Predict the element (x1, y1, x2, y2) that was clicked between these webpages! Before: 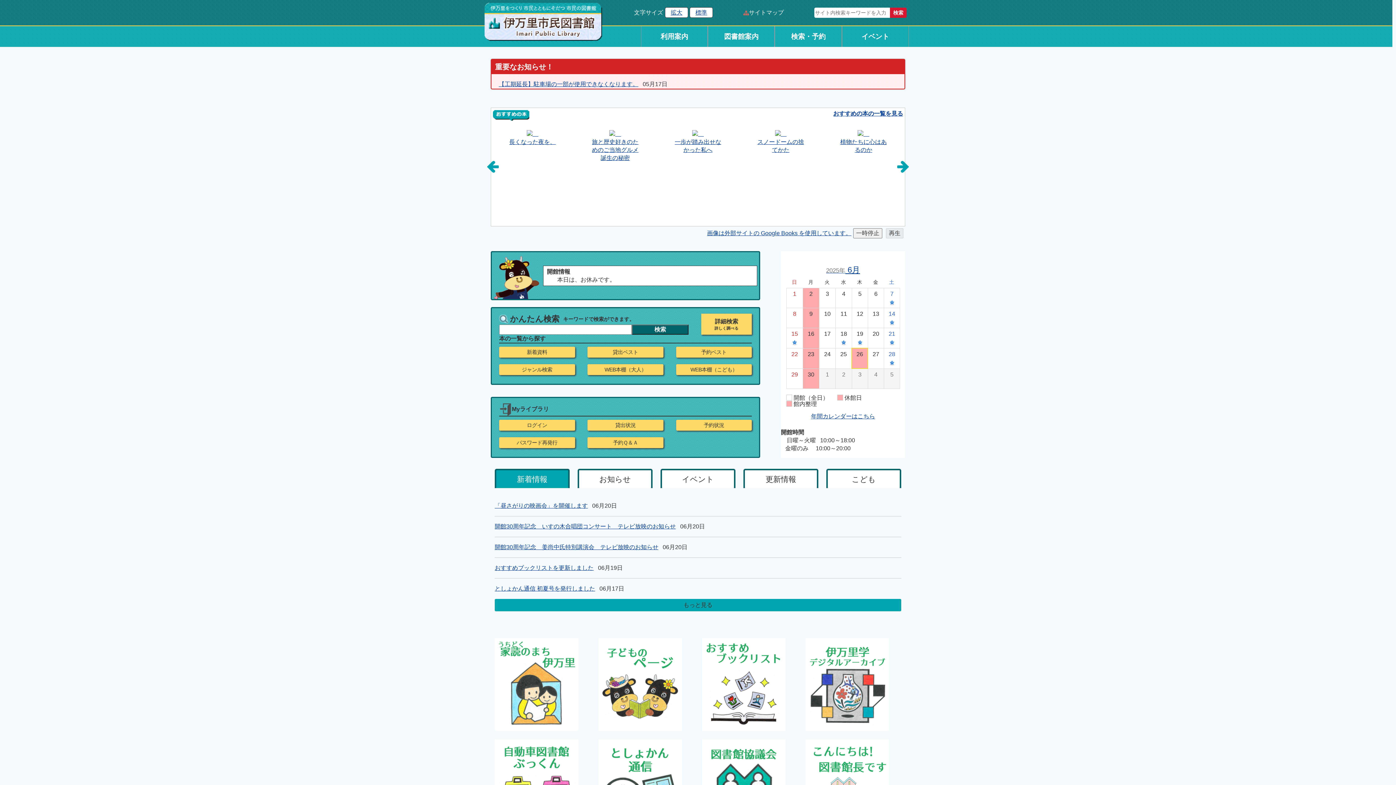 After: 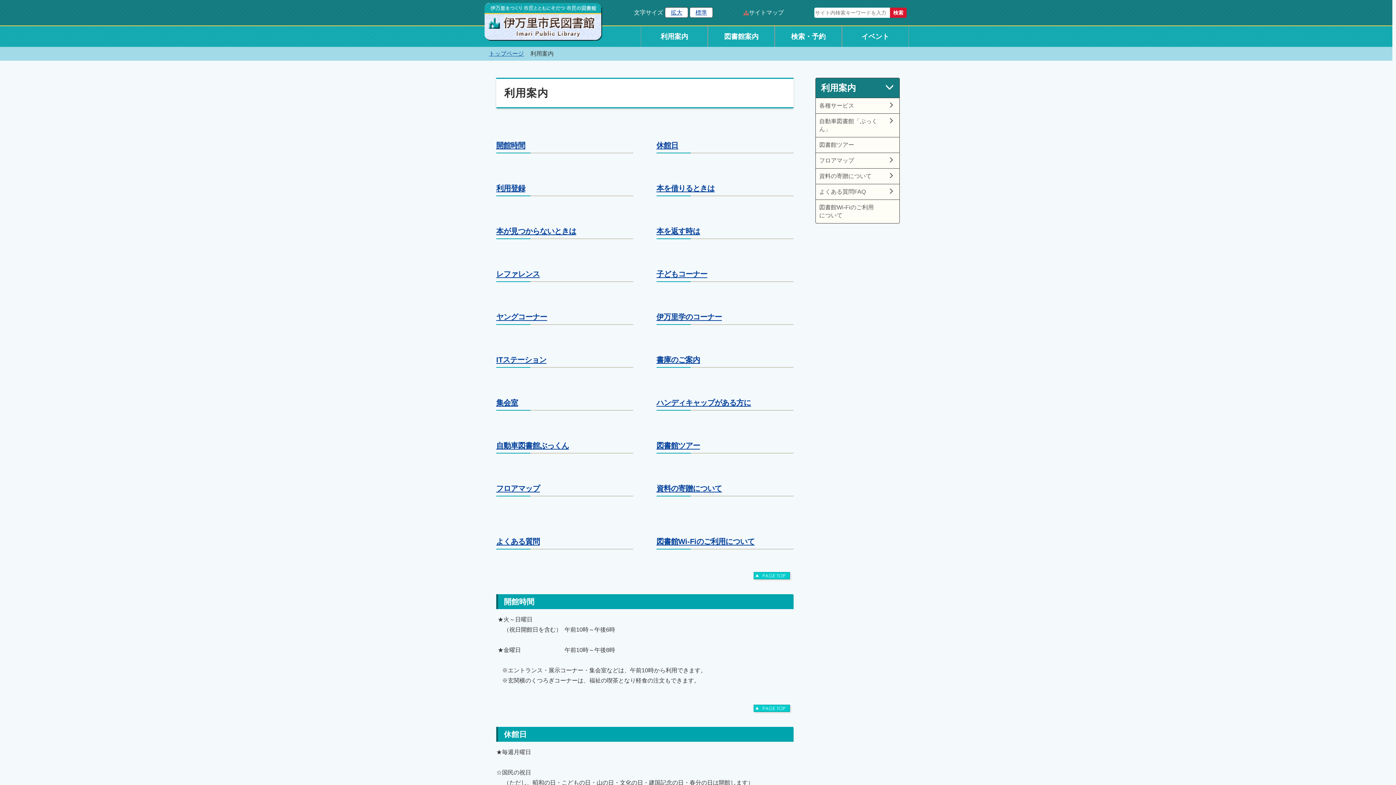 Action: bbox: (641, 31, 707, 41) label: 利用案内